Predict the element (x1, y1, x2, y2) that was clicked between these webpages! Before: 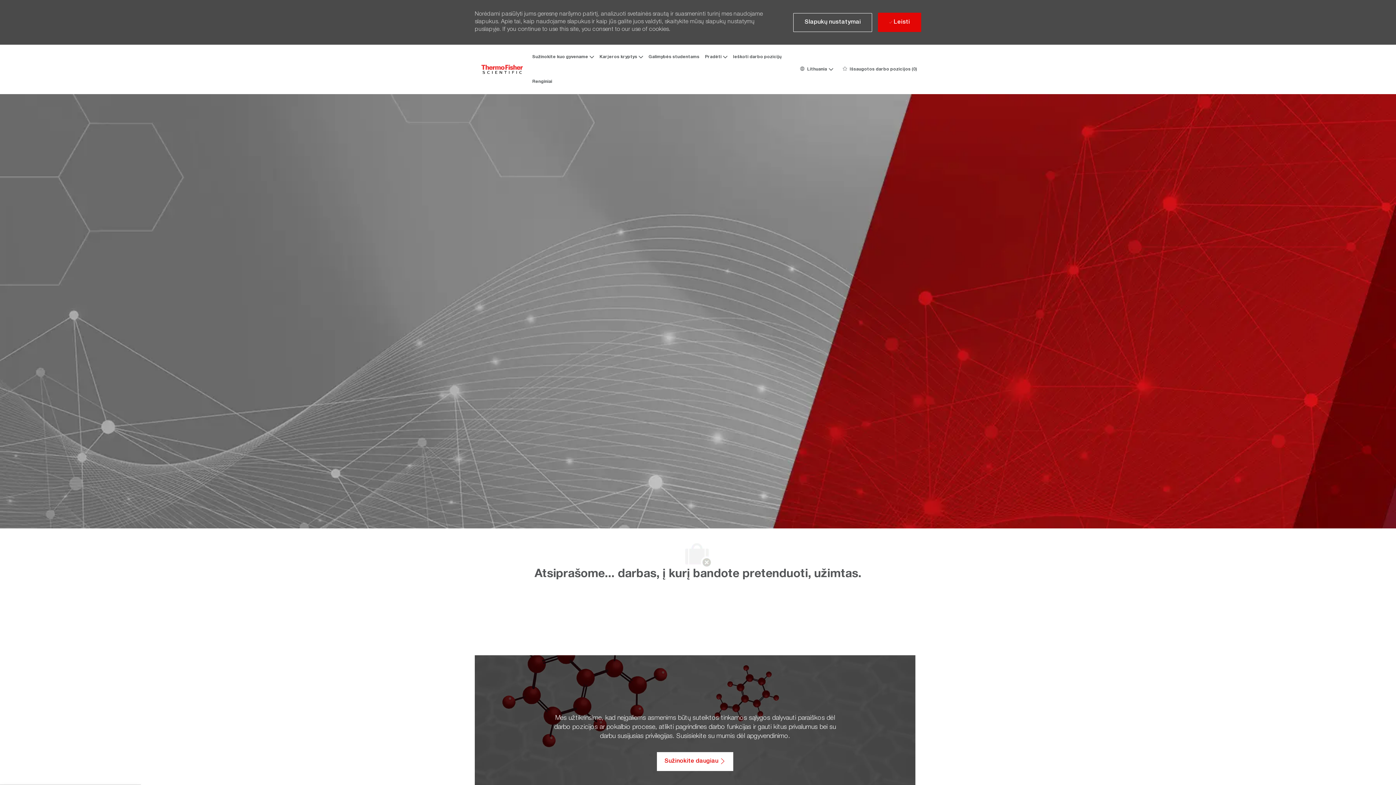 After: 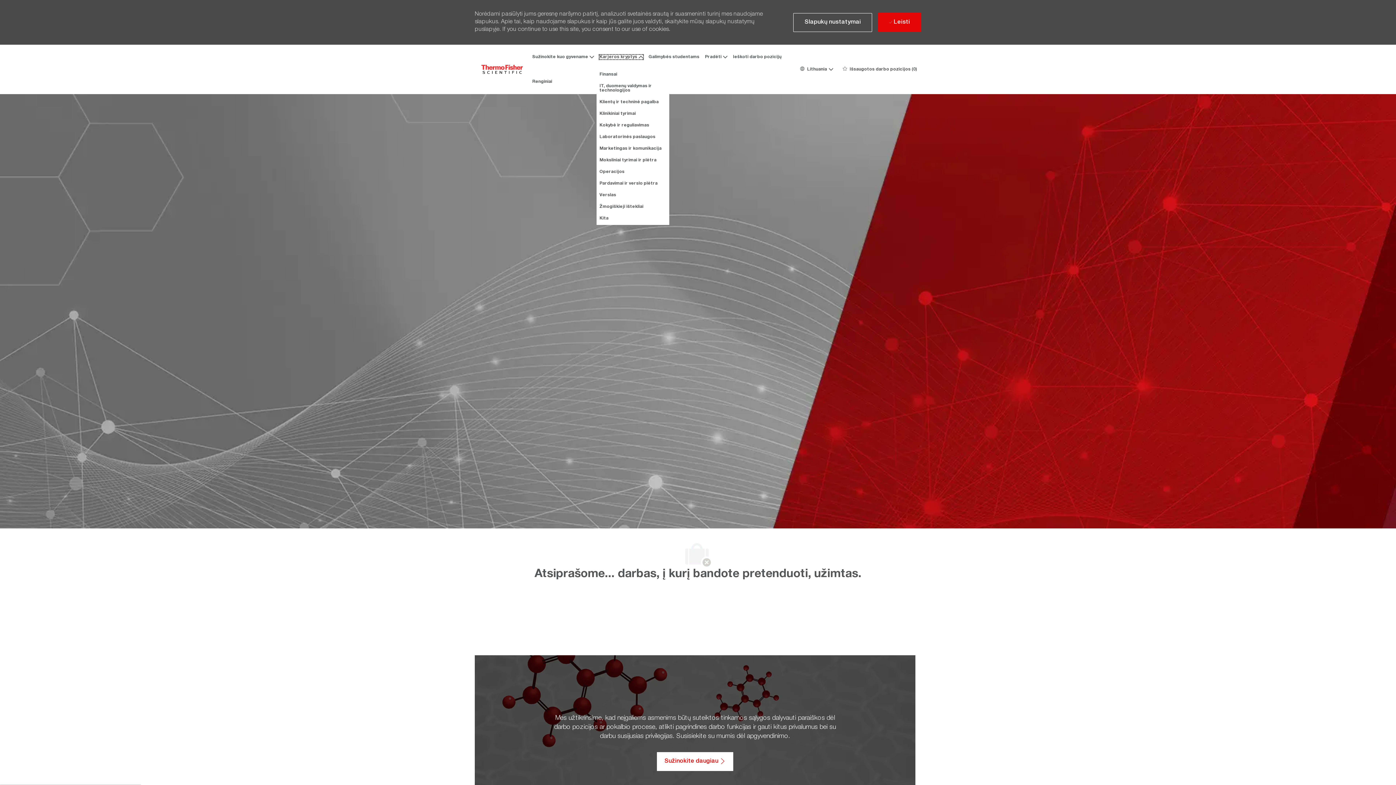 Action: label: Karjeros kryptys bbox: (599, 54, 643, 59)